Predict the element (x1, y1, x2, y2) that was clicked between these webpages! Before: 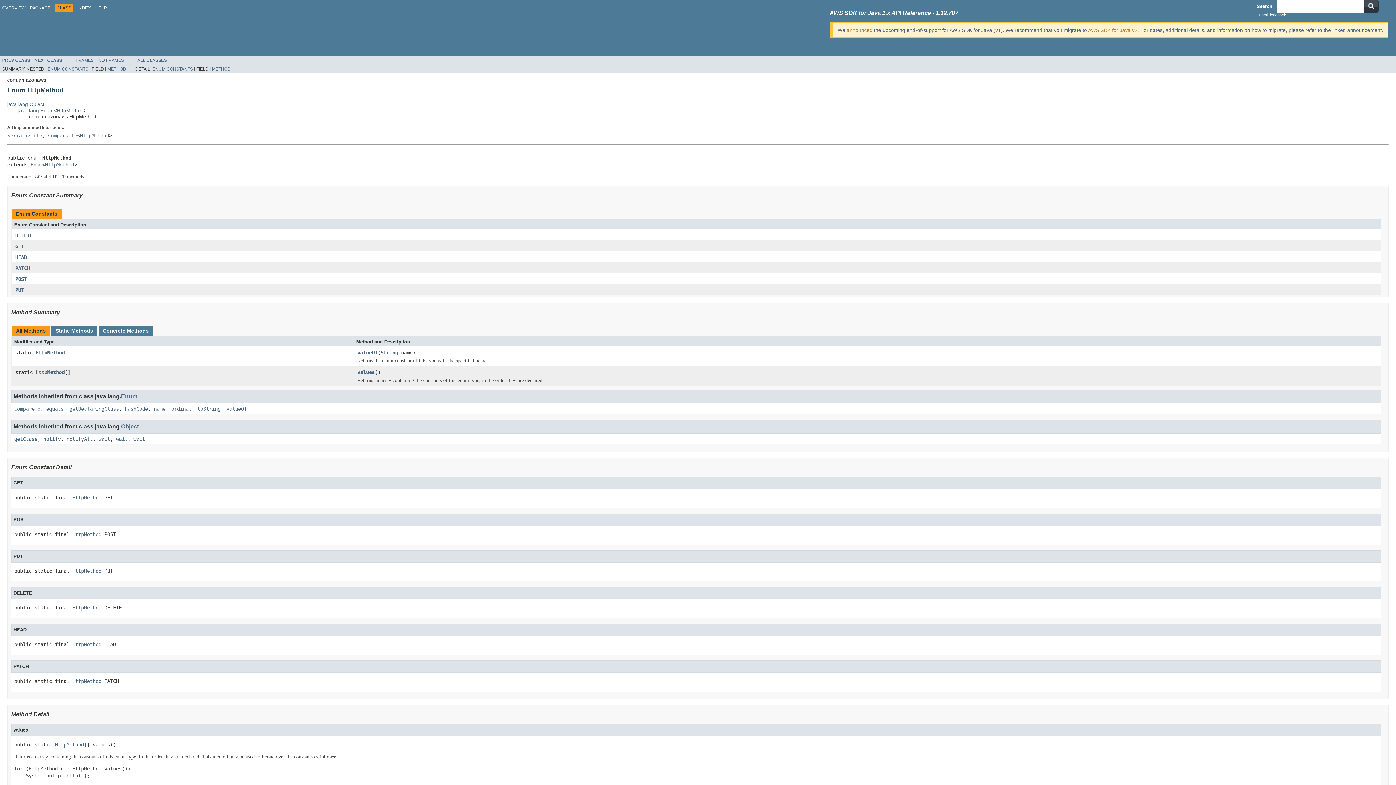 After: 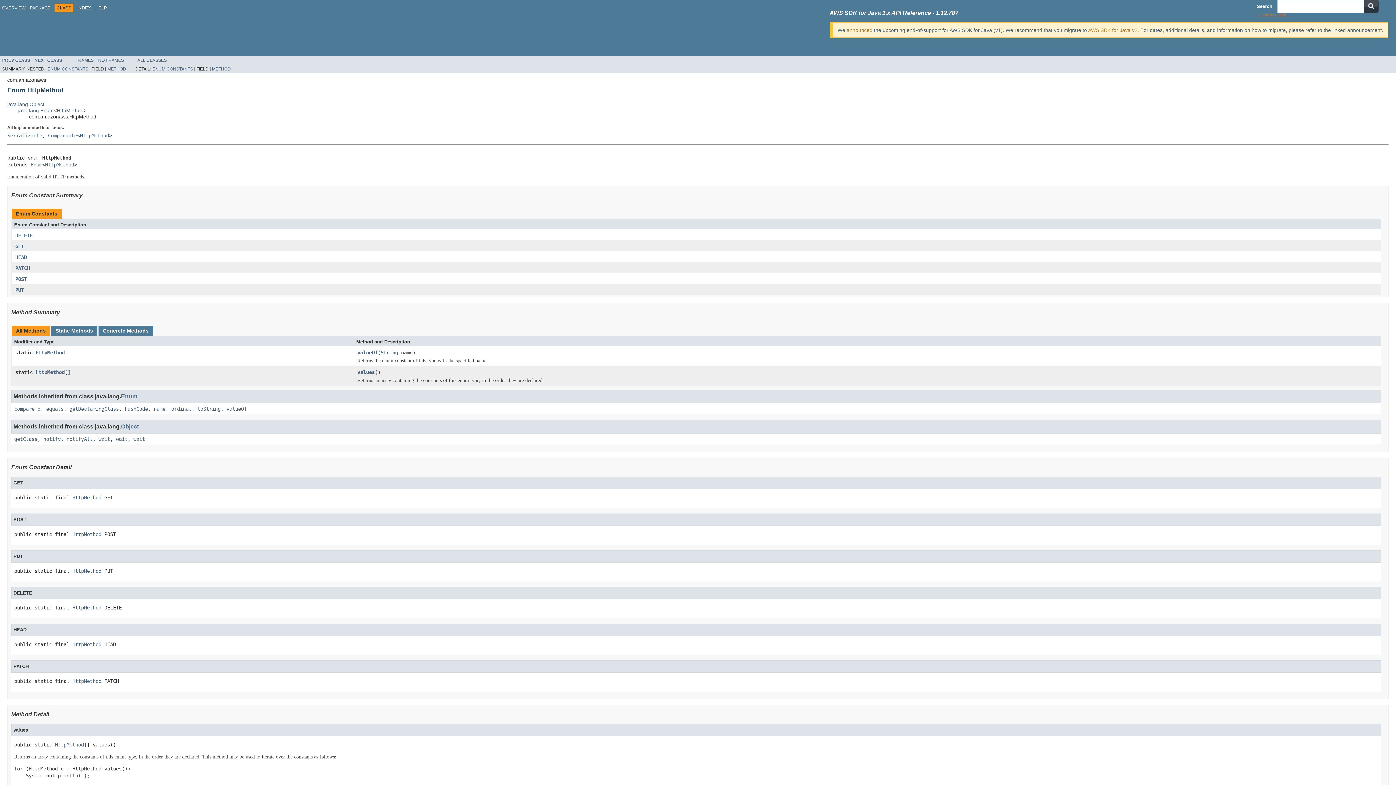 Action: label: Submit feedback... bbox: (1257, 12, 1289, 17)